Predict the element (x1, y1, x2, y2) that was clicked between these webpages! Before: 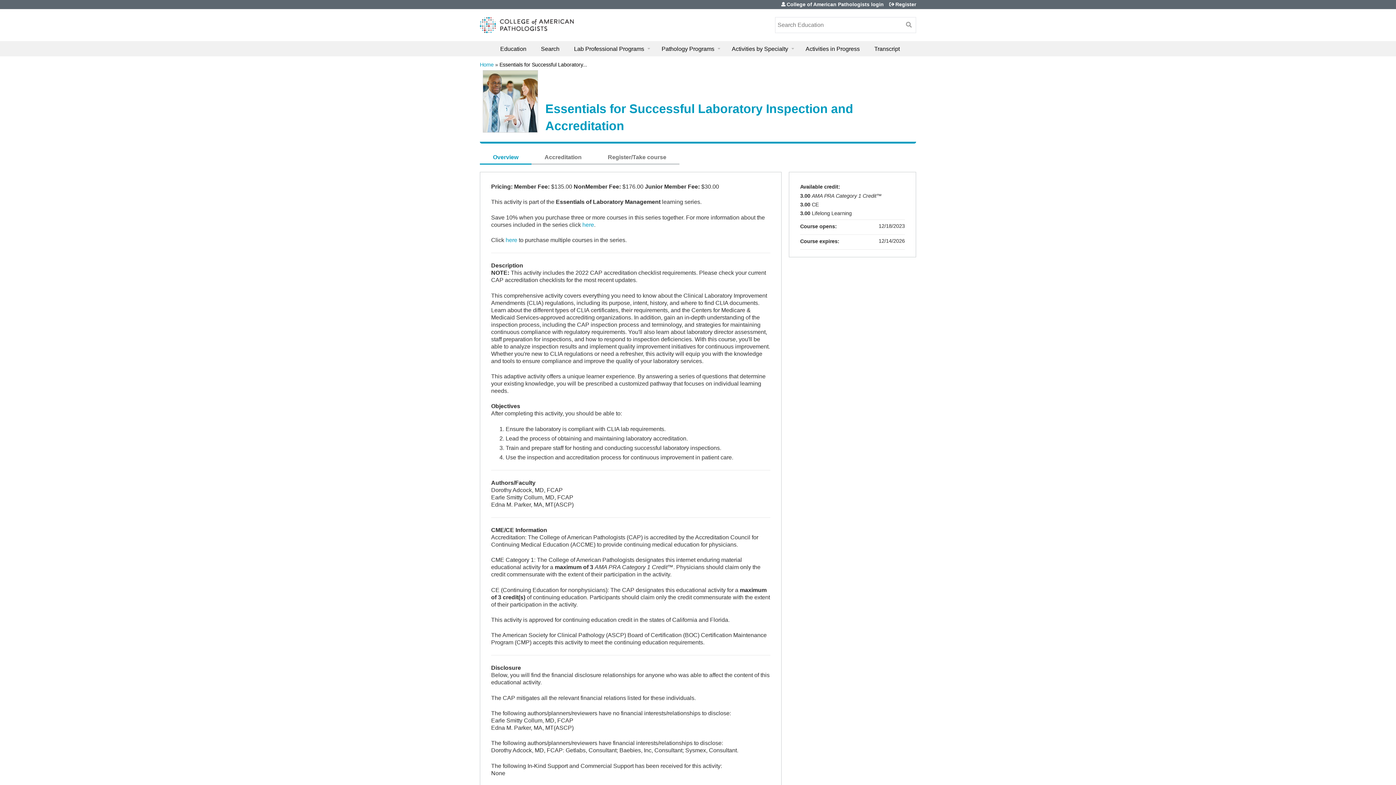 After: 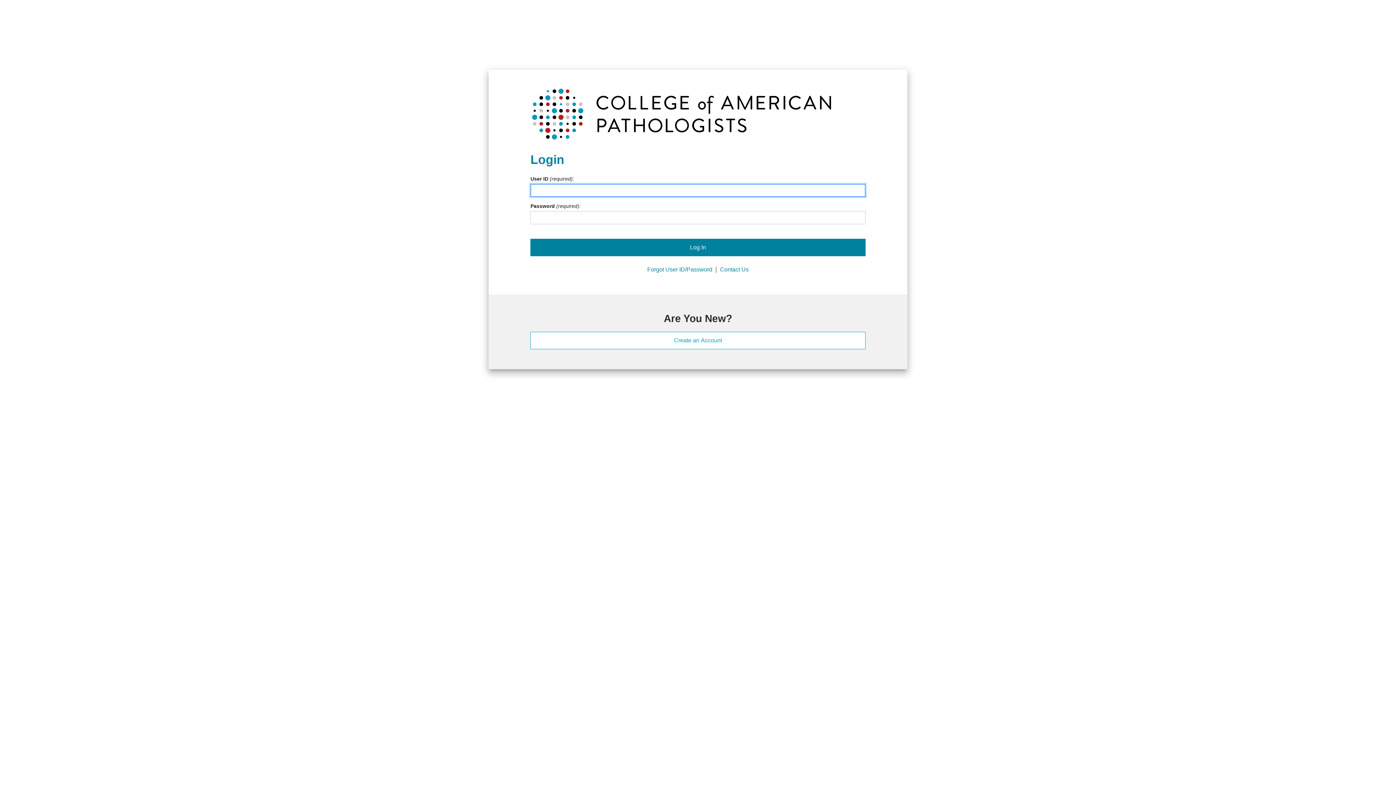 Action: bbox: (781, 1, 884, 6) label: College of American Pathologists login